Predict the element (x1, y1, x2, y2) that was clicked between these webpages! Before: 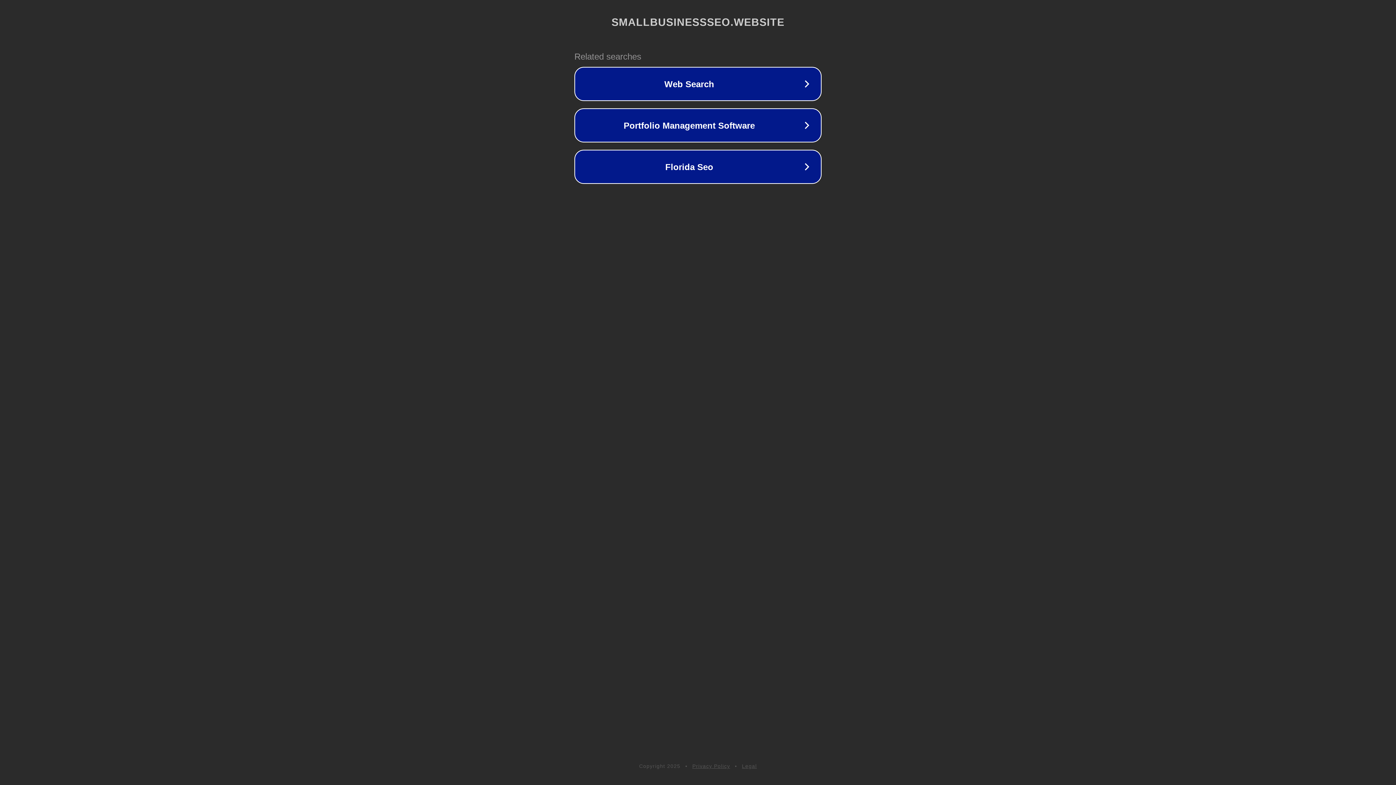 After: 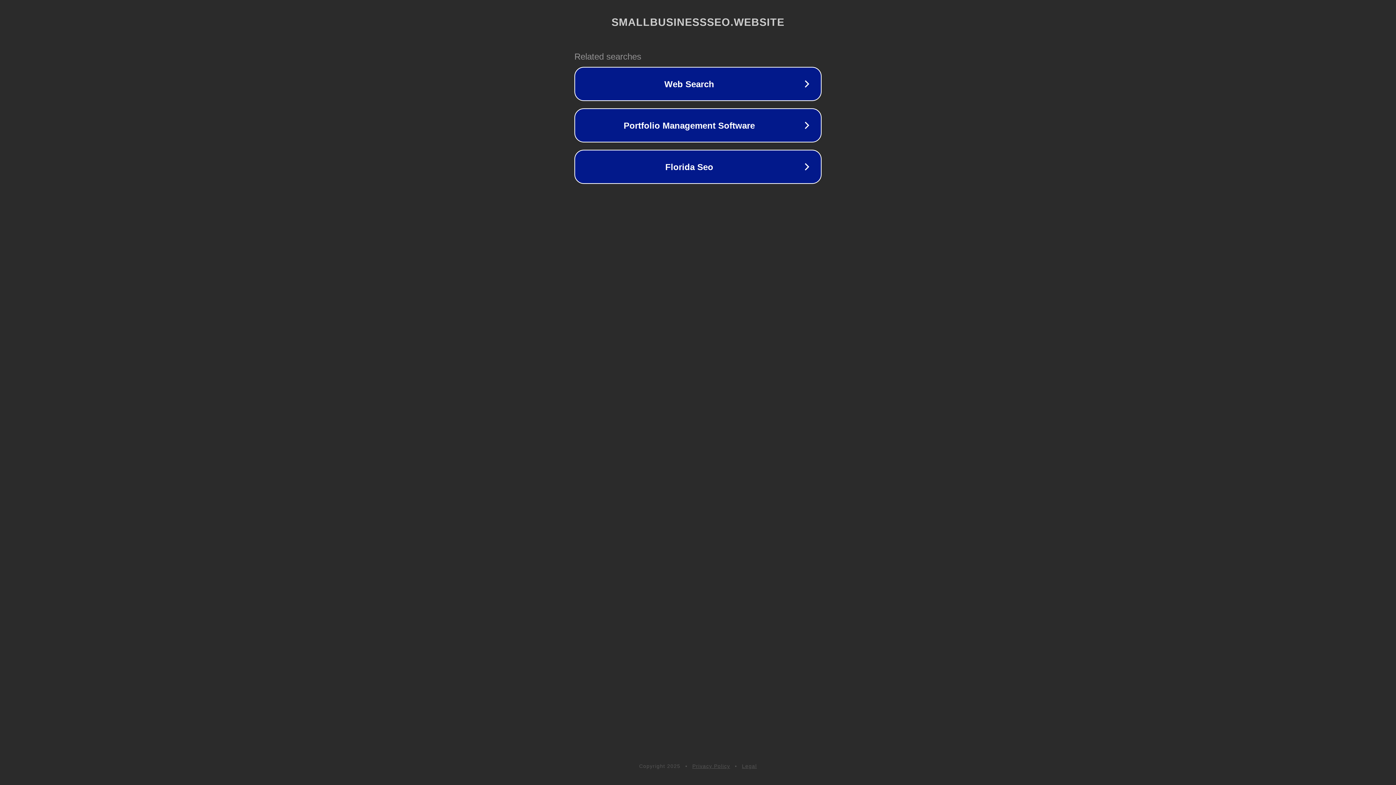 Action: label: Privacy Policy bbox: (692, 763, 730, 769)